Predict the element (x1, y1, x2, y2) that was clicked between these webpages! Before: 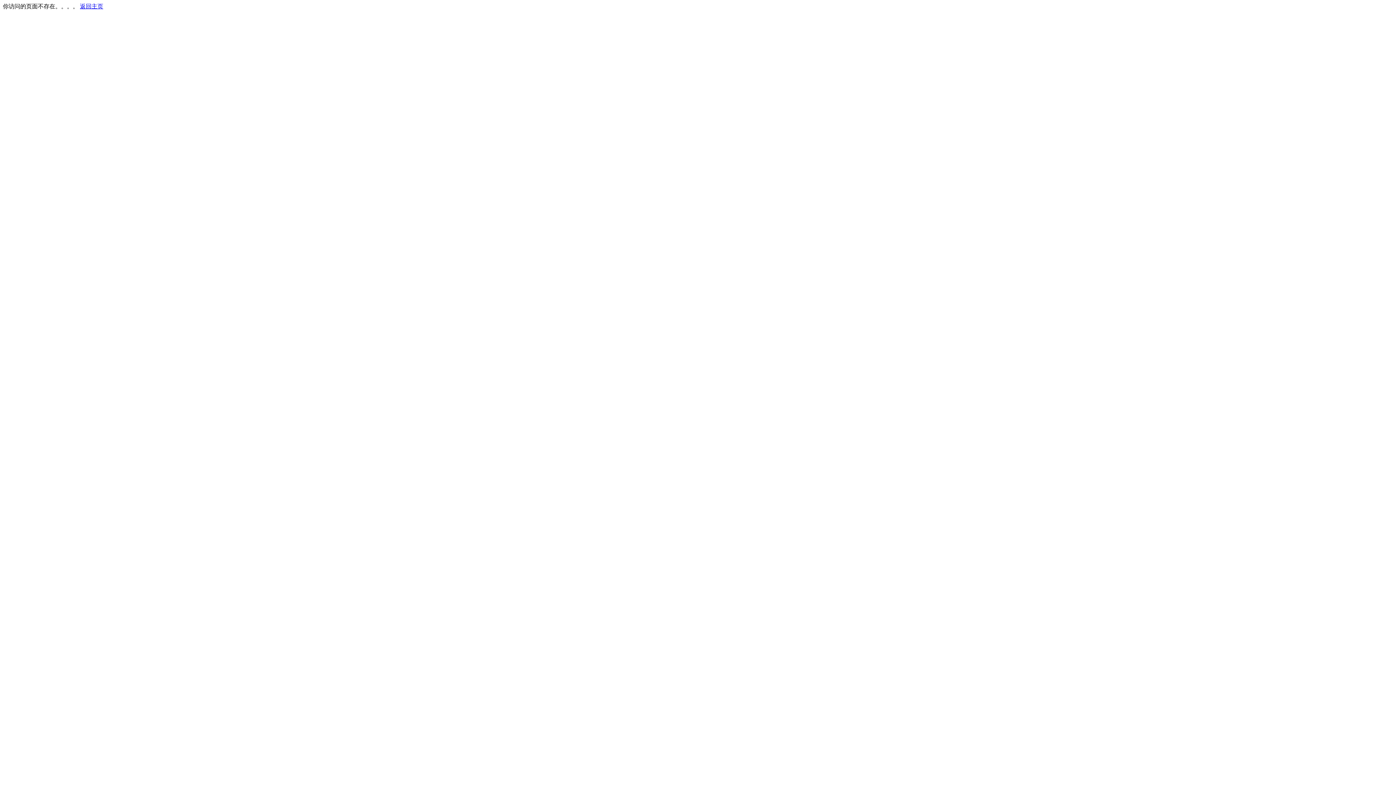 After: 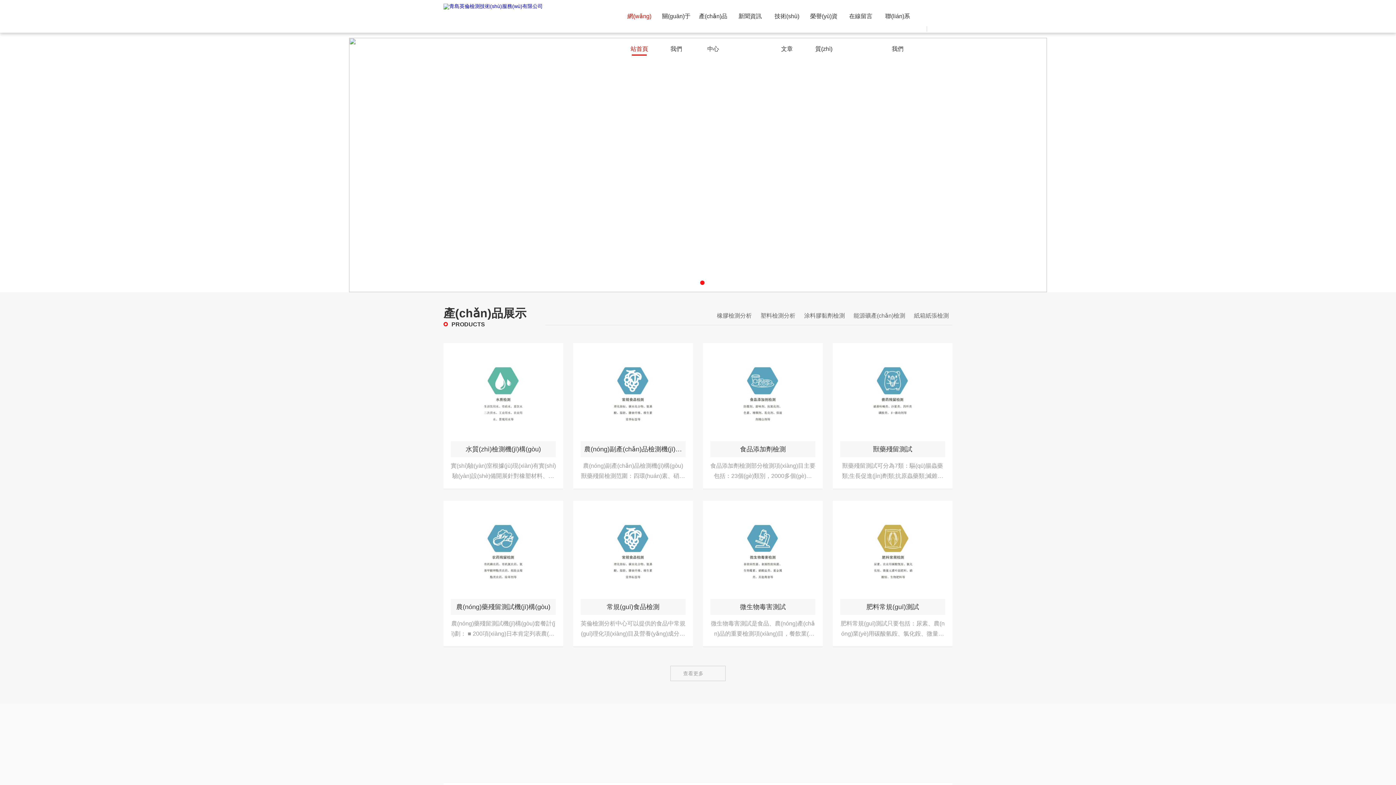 Action: label: 返回主页 bbox: (80, 3, 103, 9)